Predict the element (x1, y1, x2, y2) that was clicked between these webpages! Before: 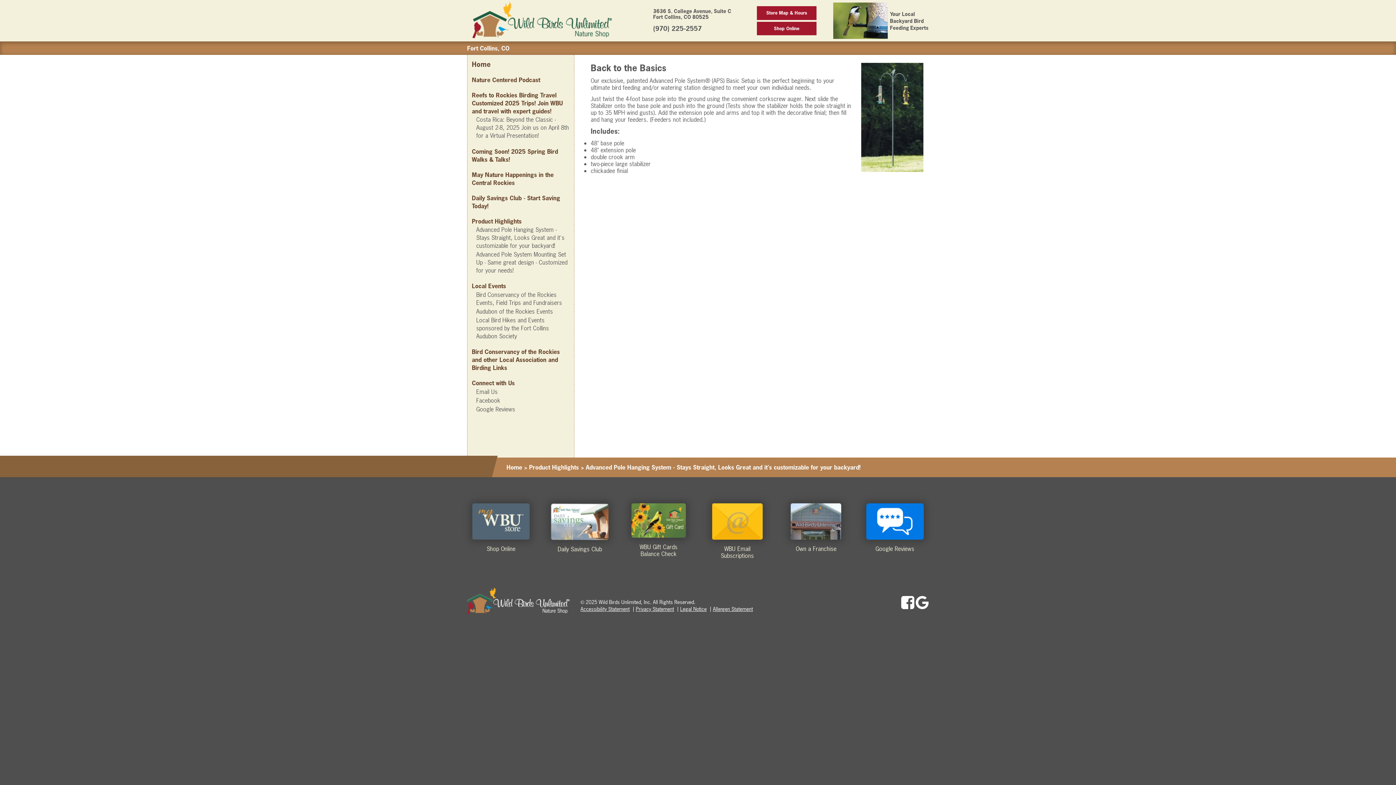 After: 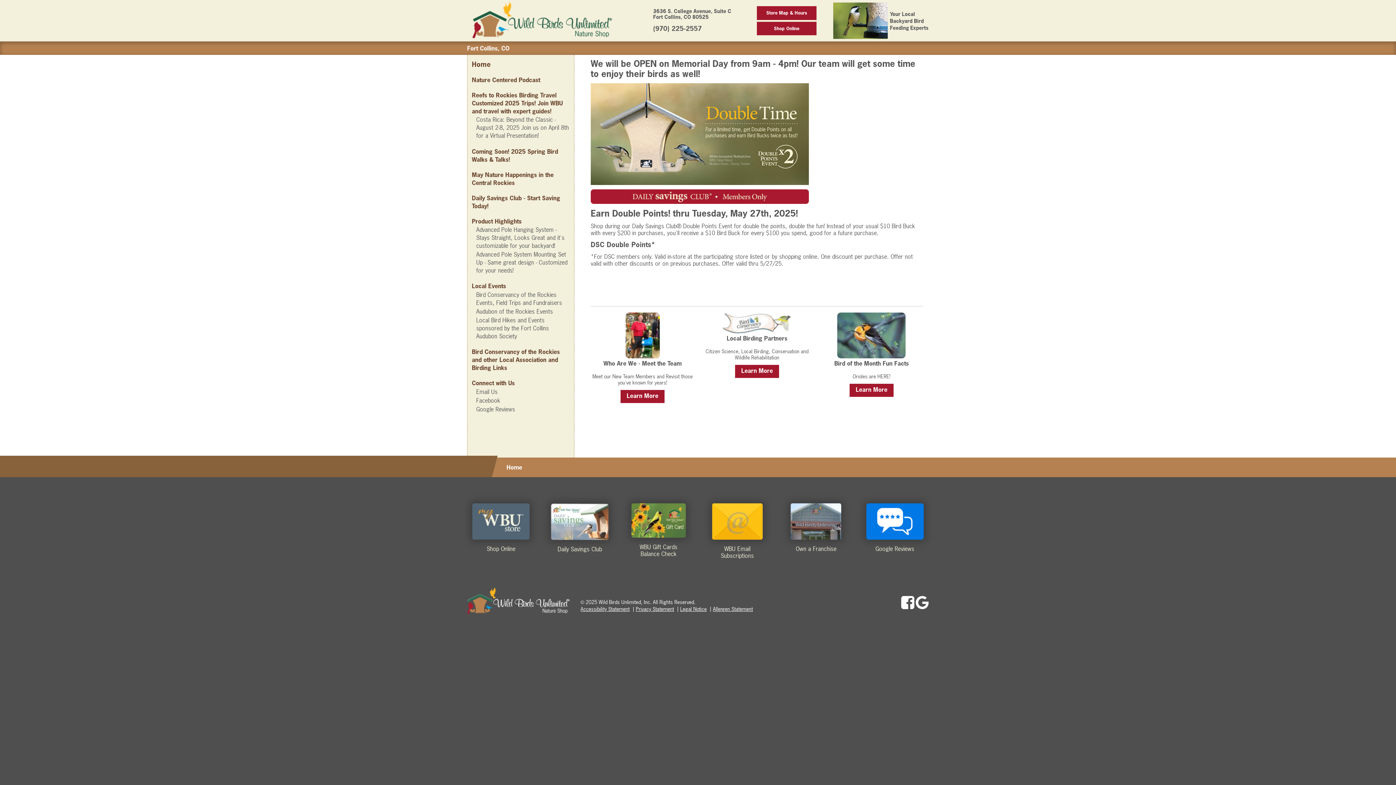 Action: bbox: (467, 0, 616, 40)